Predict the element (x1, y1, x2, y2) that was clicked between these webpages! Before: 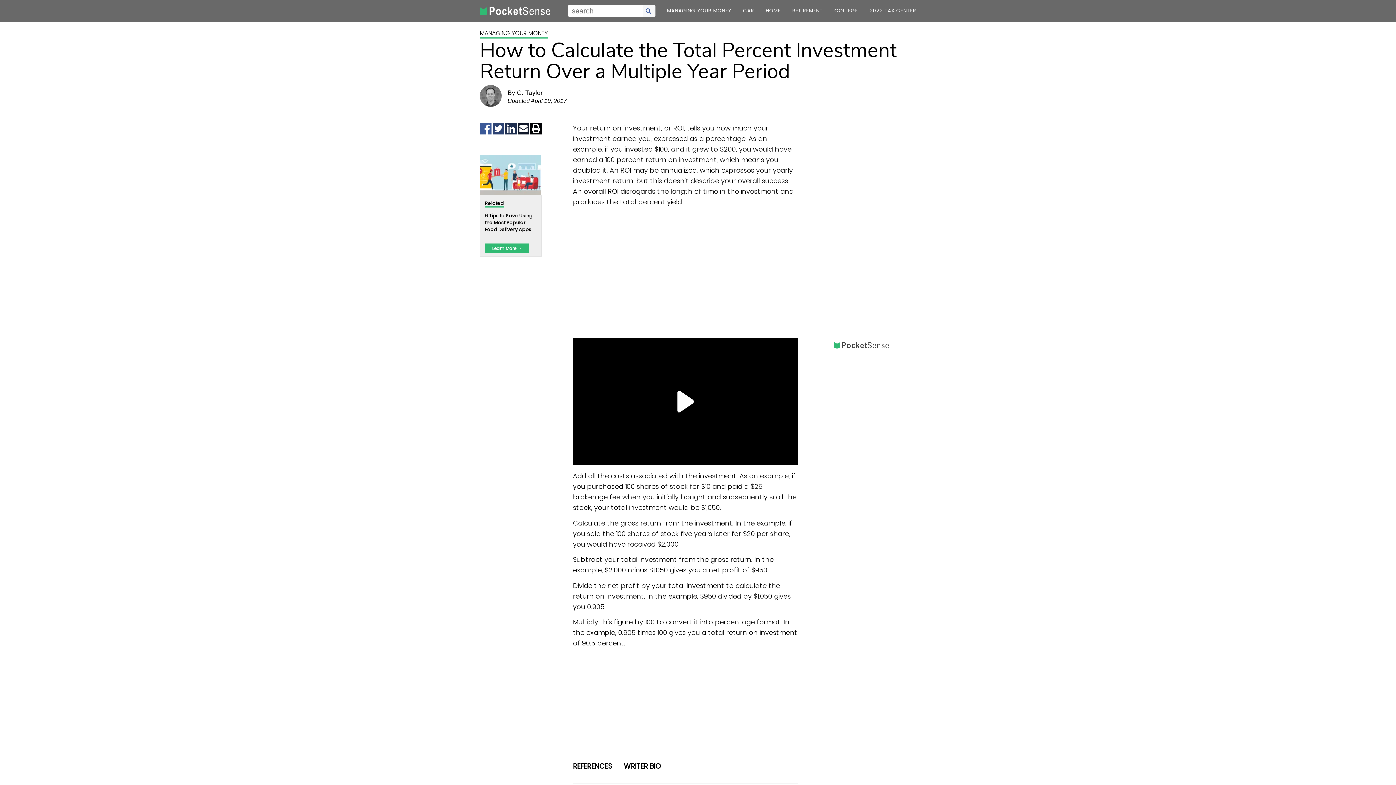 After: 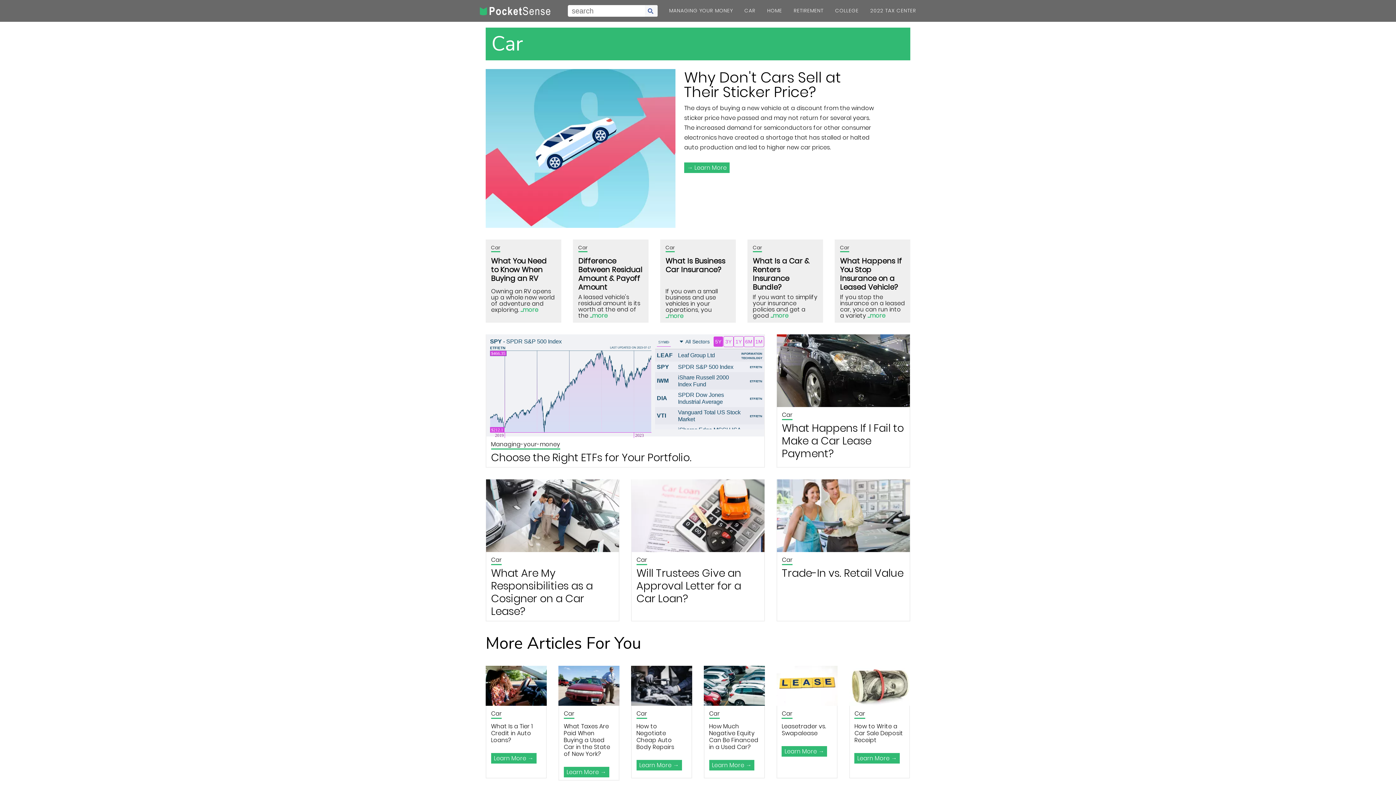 Action: label: category bbox: (743, 3, 754, 18)